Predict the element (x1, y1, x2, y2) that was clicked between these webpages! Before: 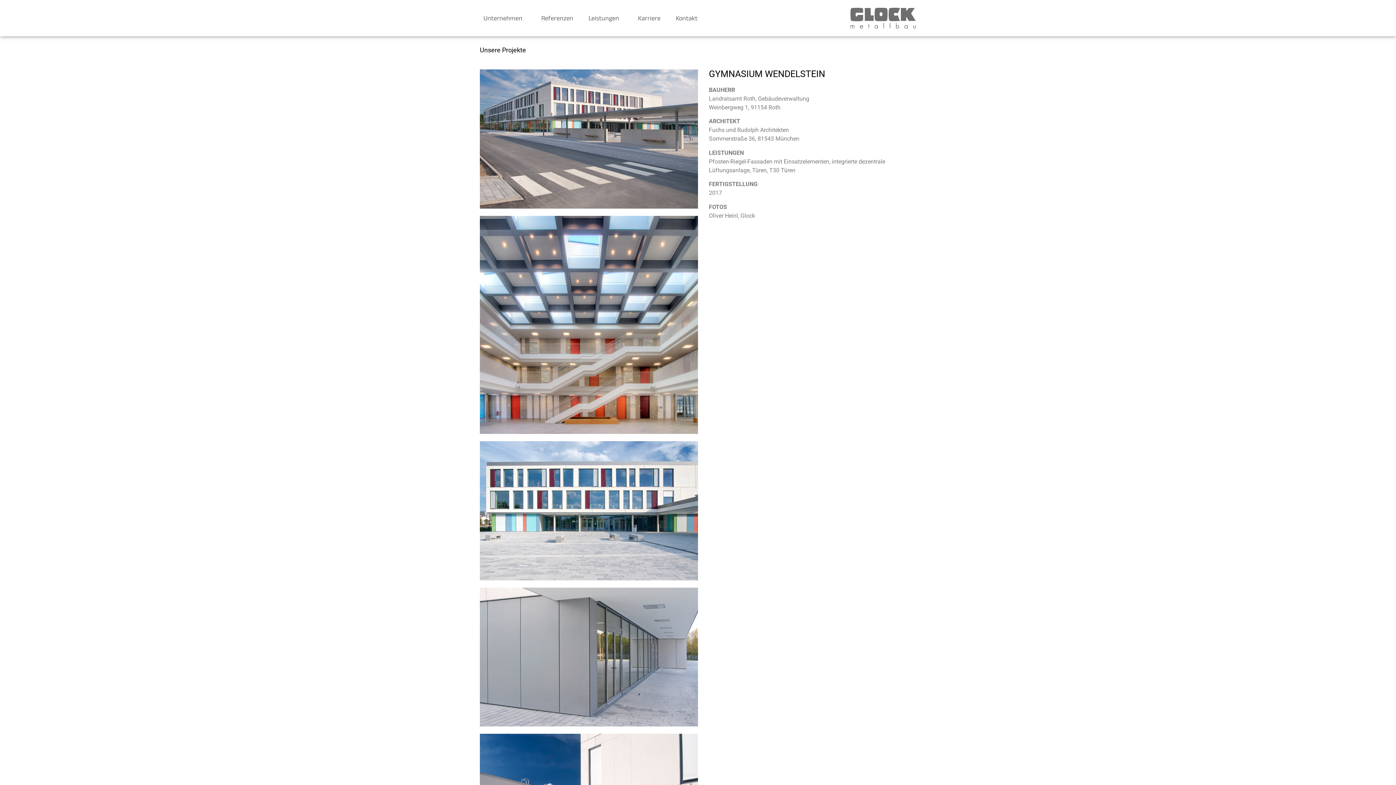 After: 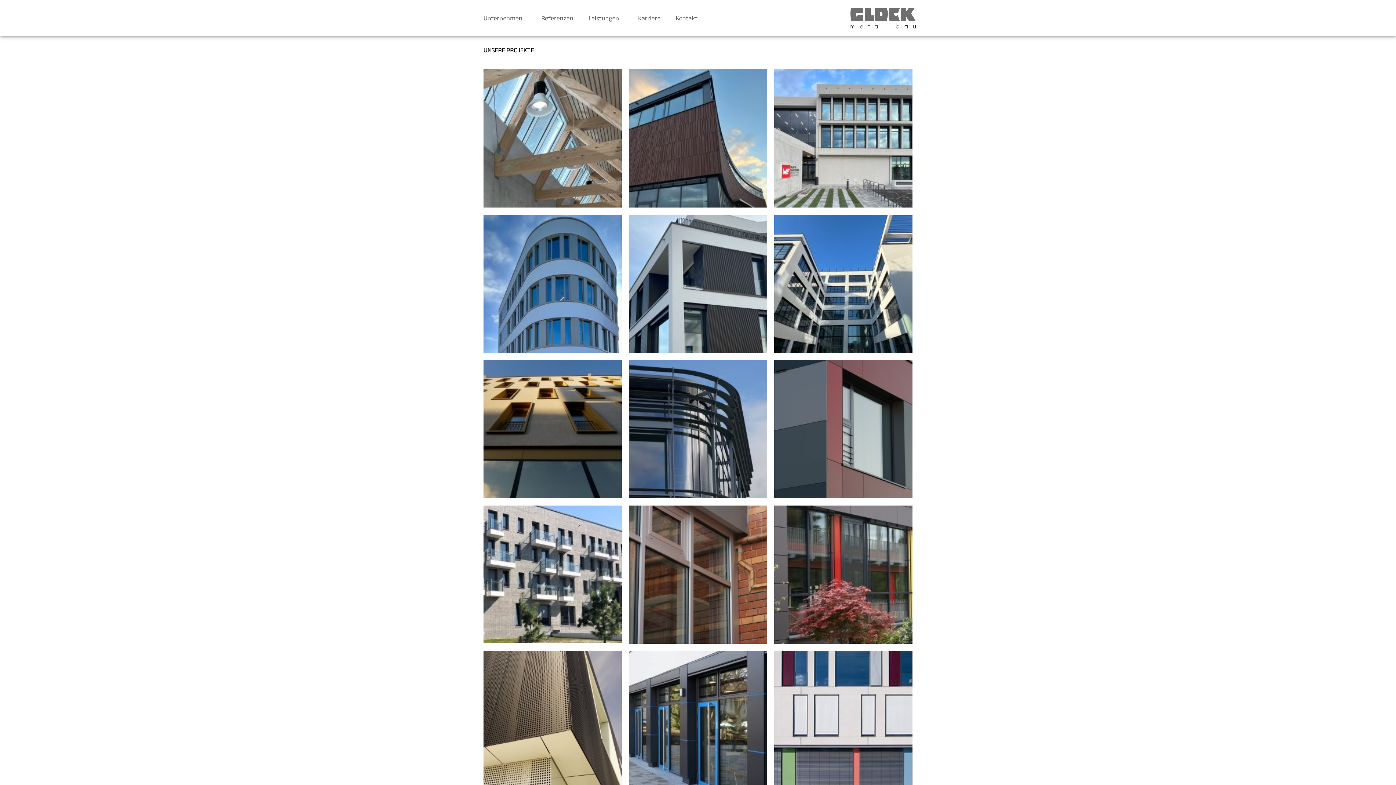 Action: label: Unsere Projekte bbox: (480, 41, 526, 58)